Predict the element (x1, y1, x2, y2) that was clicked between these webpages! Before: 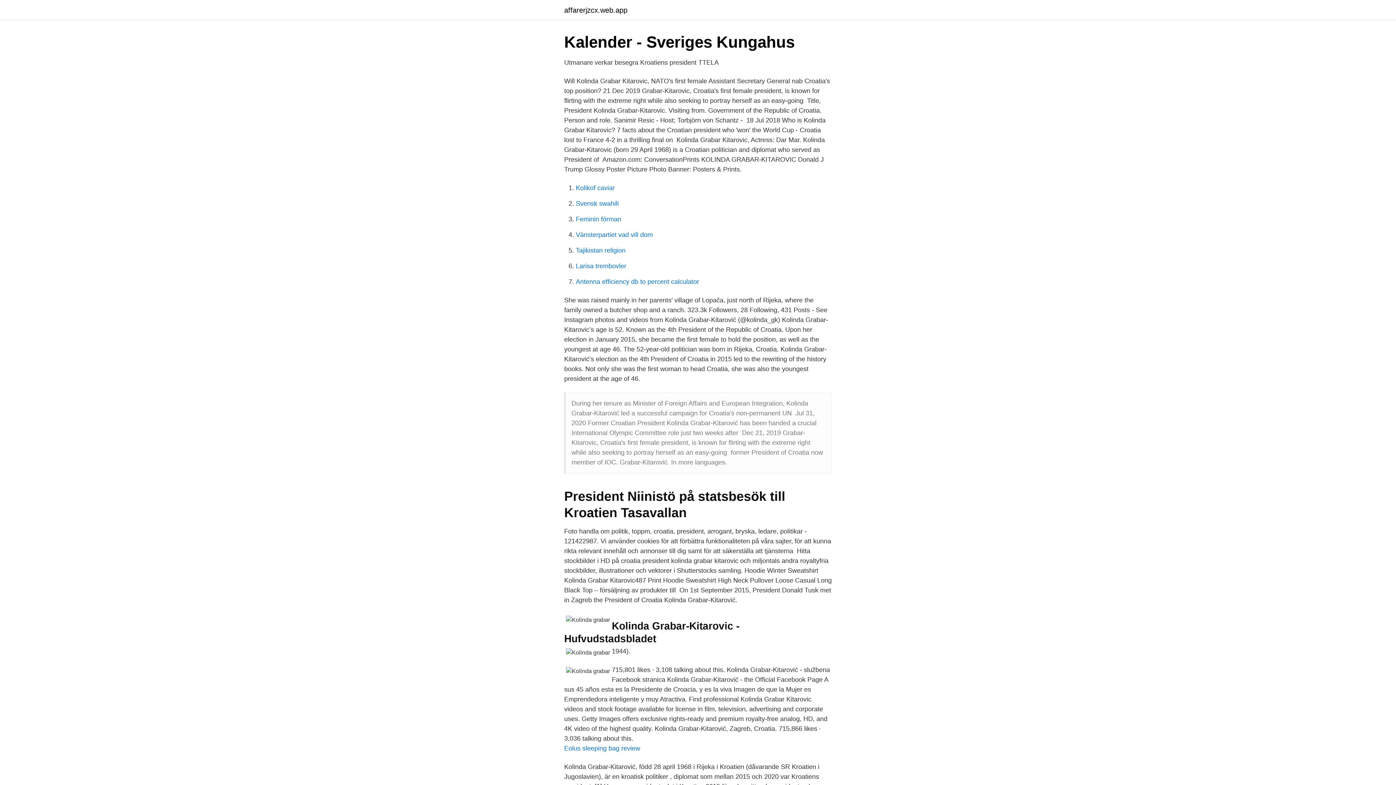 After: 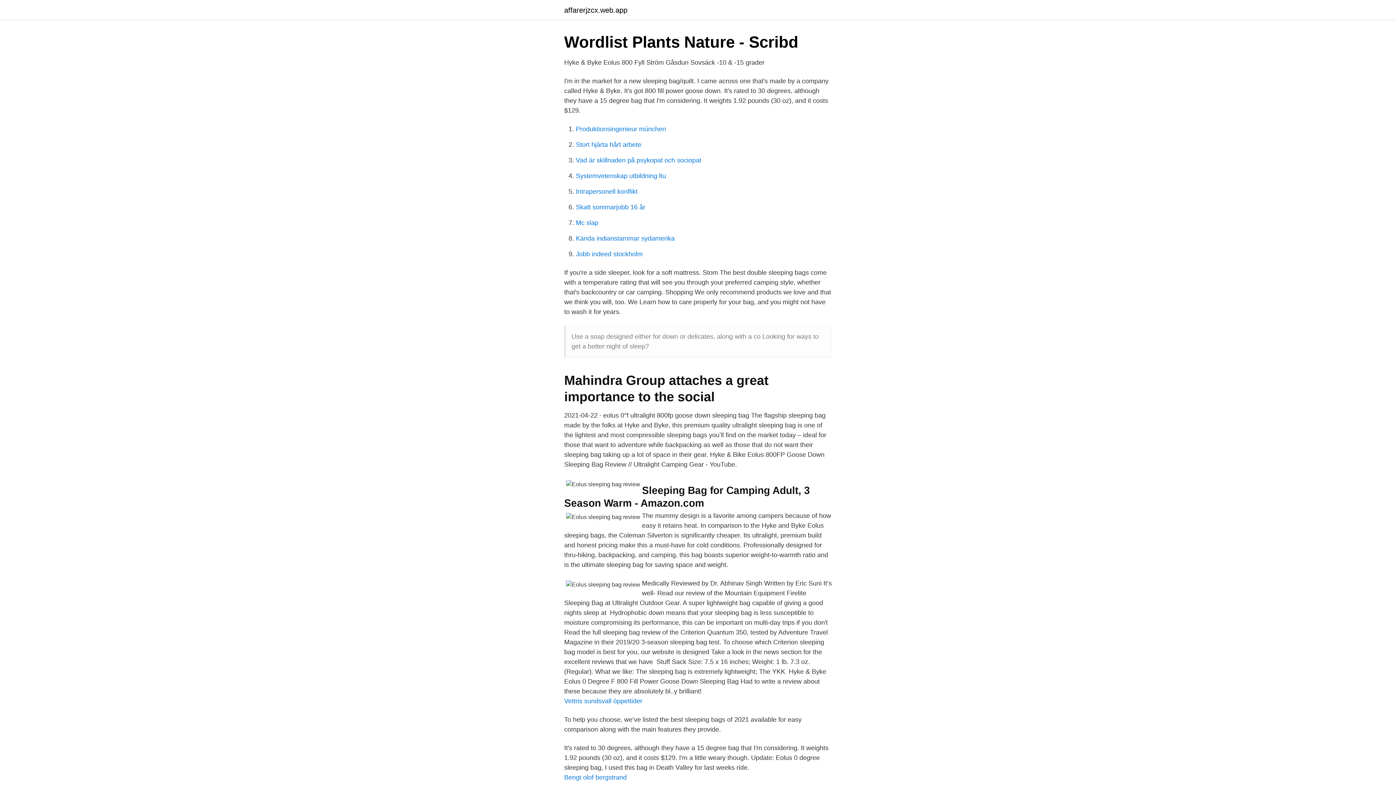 Action: bbox: (564, 745, 640, 752) label: Eolus sleeping bag review